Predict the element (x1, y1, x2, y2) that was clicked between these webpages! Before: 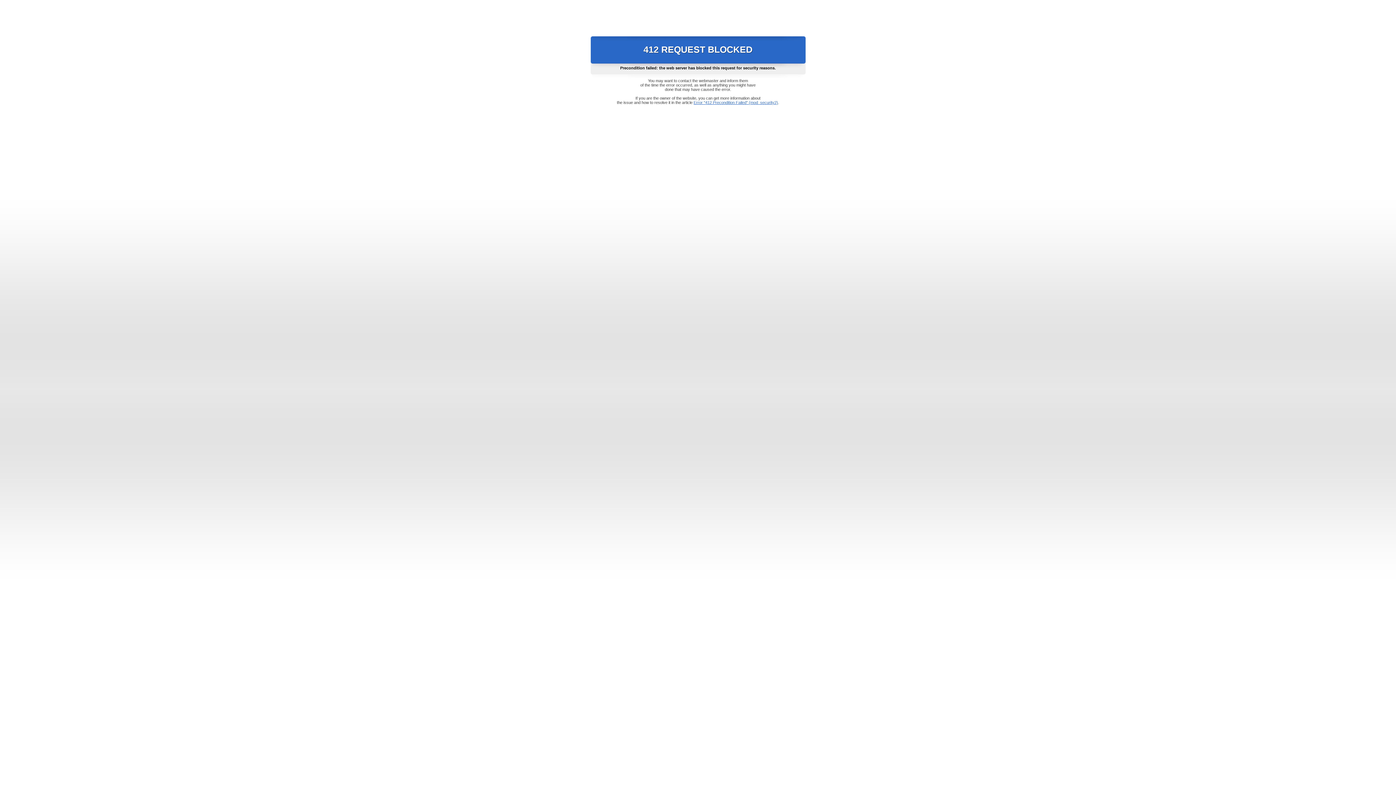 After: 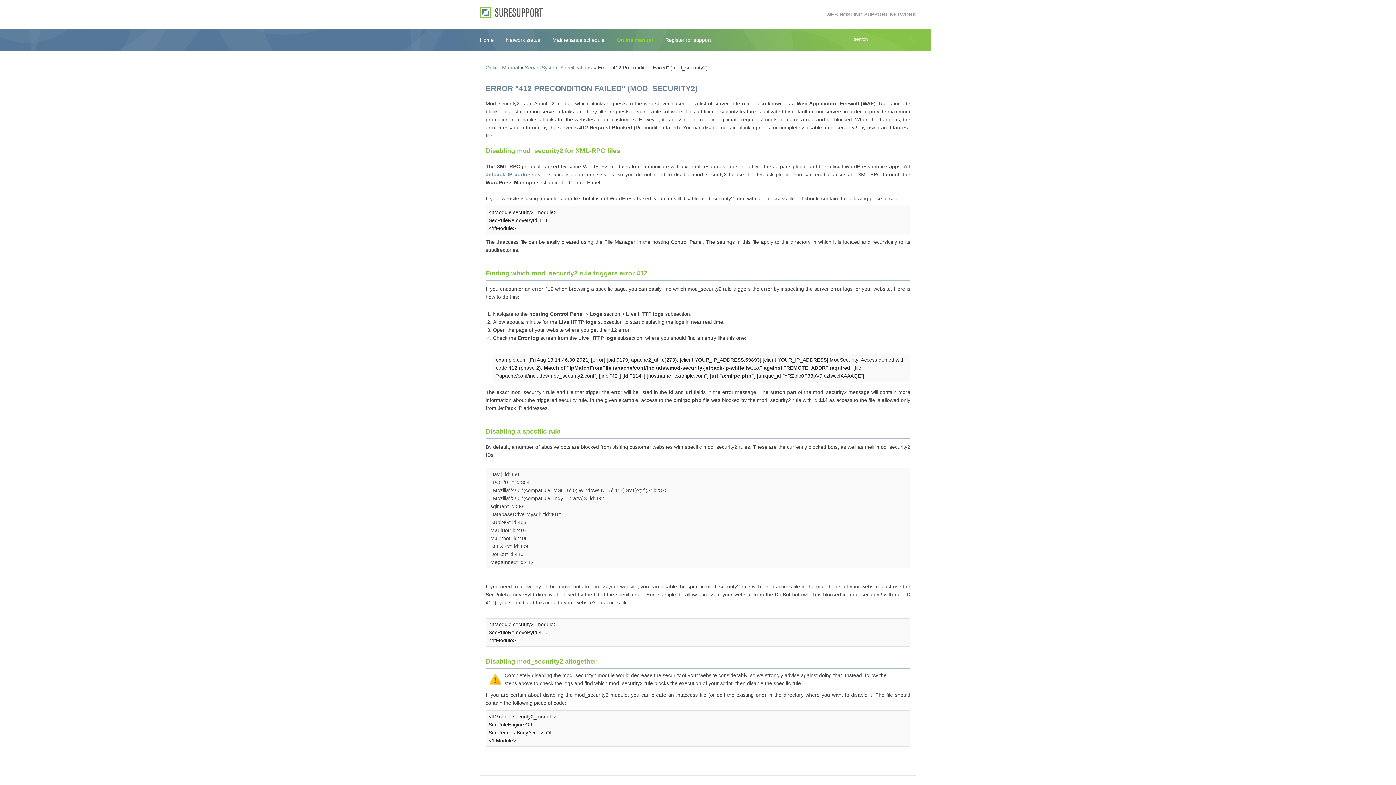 Action: bbox: (693, 100, 778, 104) label: Error "412 Precondition Failed" (mod_security2)